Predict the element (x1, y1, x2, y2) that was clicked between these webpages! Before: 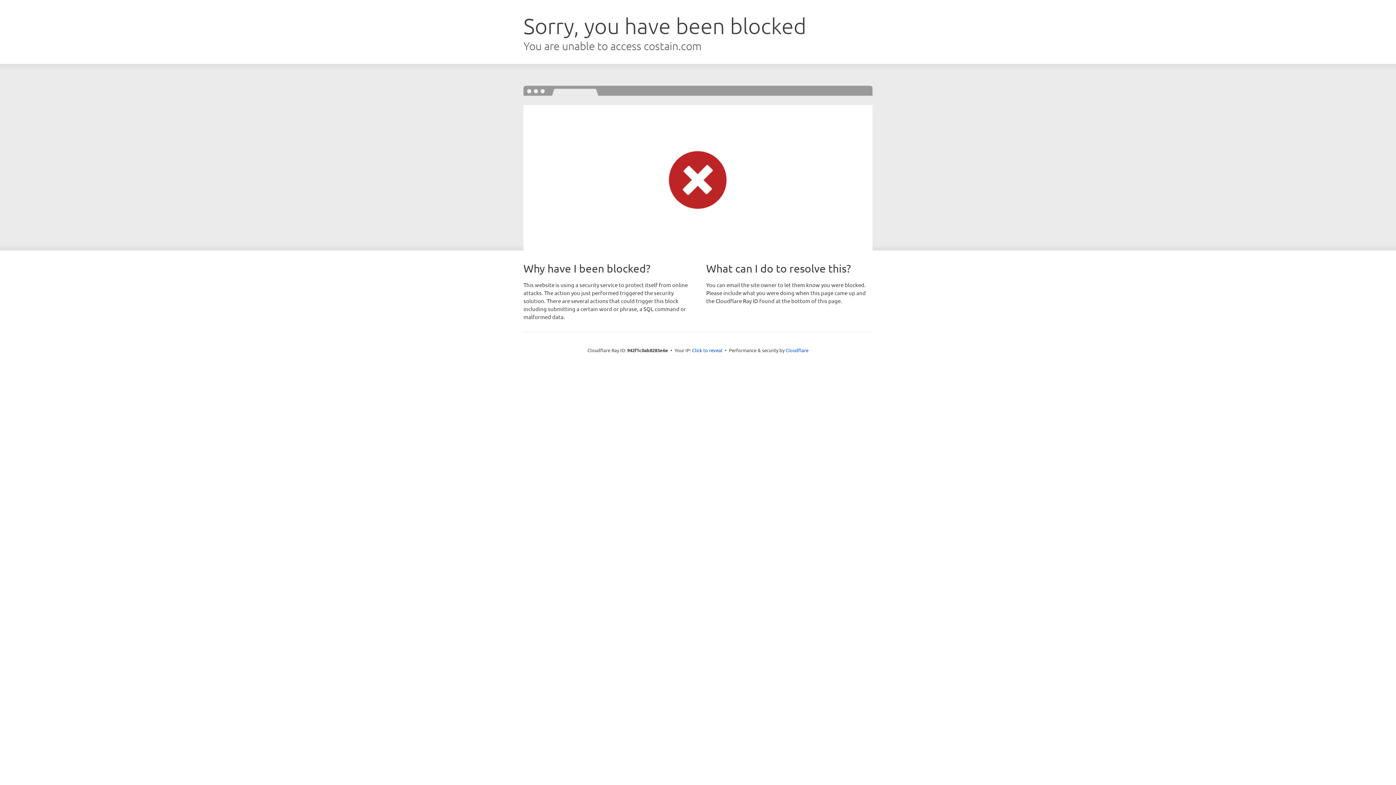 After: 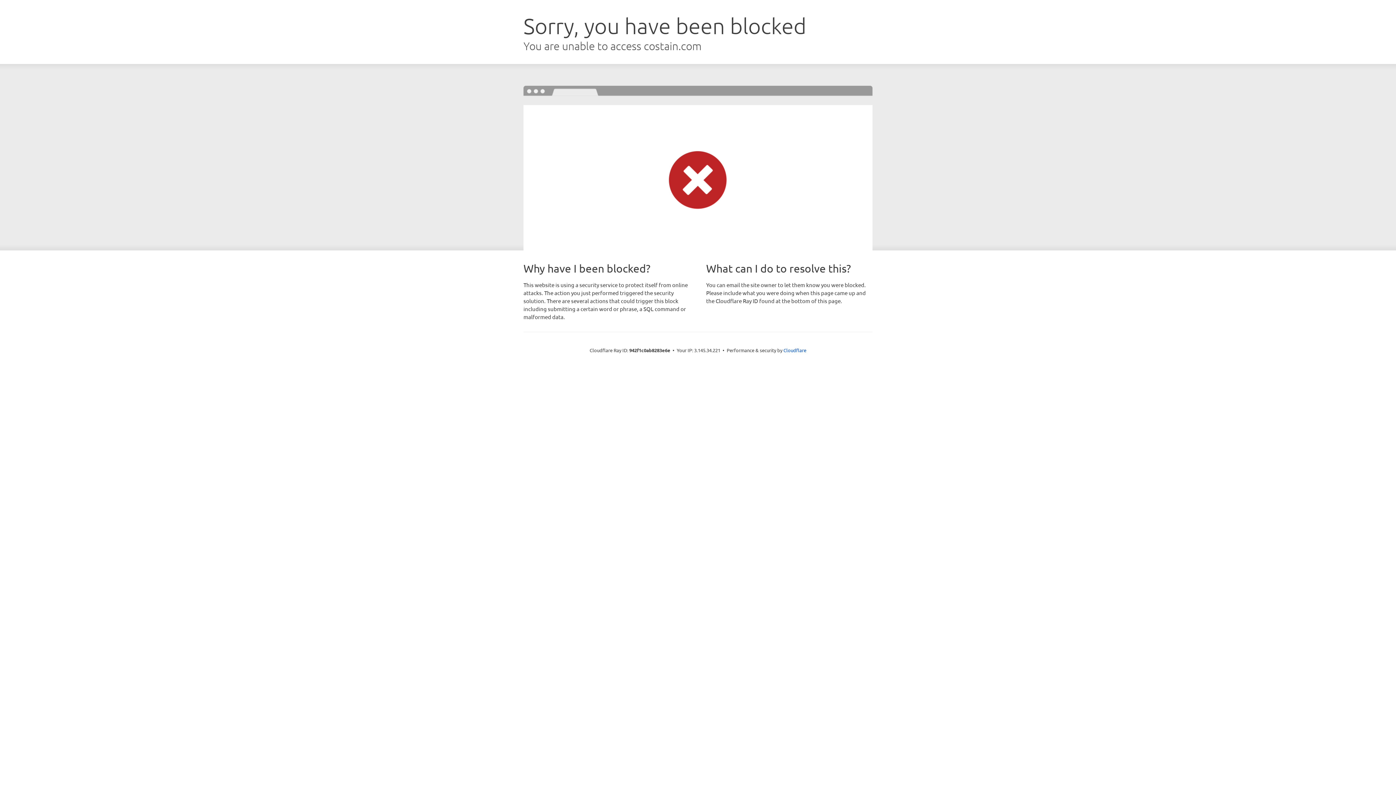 Action: label: Click to reveal bbox: (692, 346, 722, 353)